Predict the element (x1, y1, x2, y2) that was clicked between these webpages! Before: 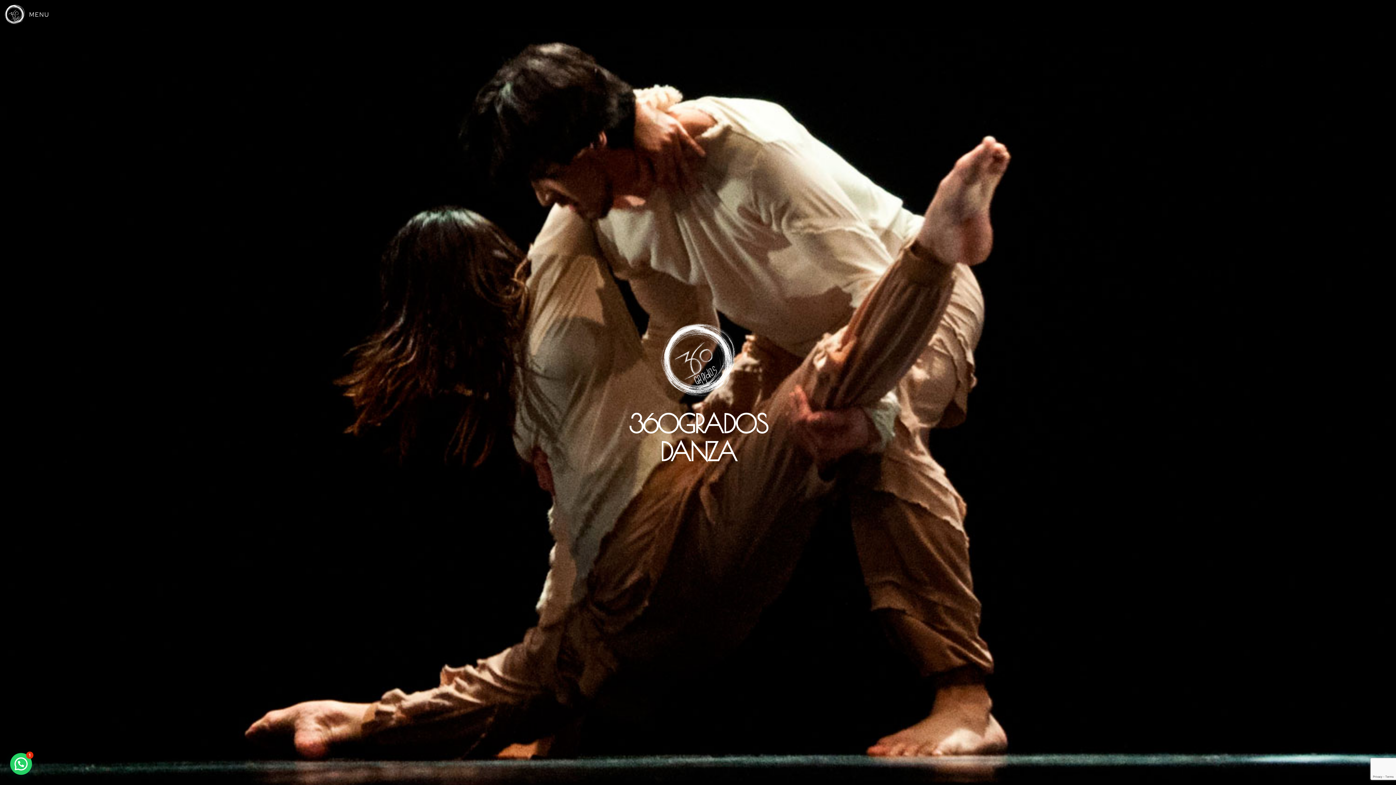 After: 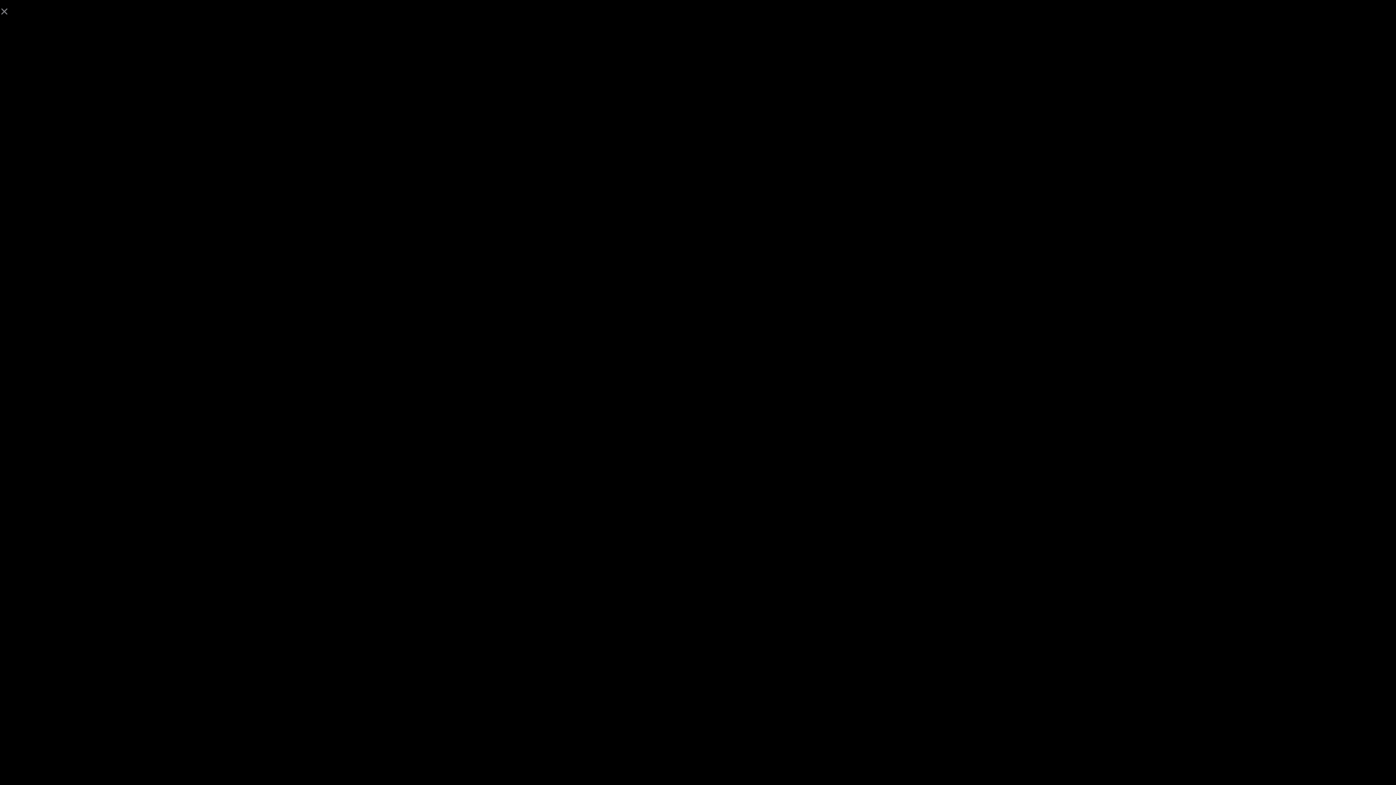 Action: label: MENU bbox: (29, 11, 51, 17)